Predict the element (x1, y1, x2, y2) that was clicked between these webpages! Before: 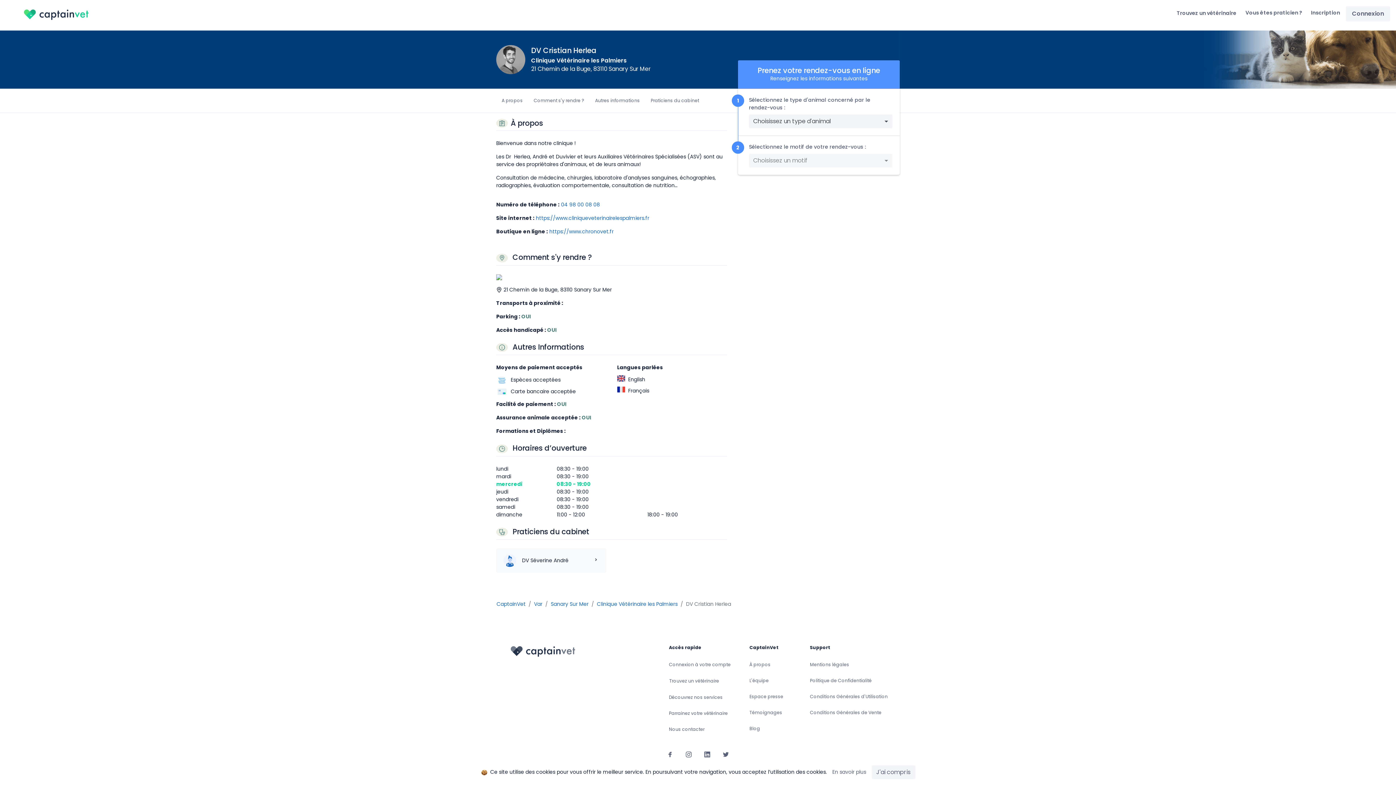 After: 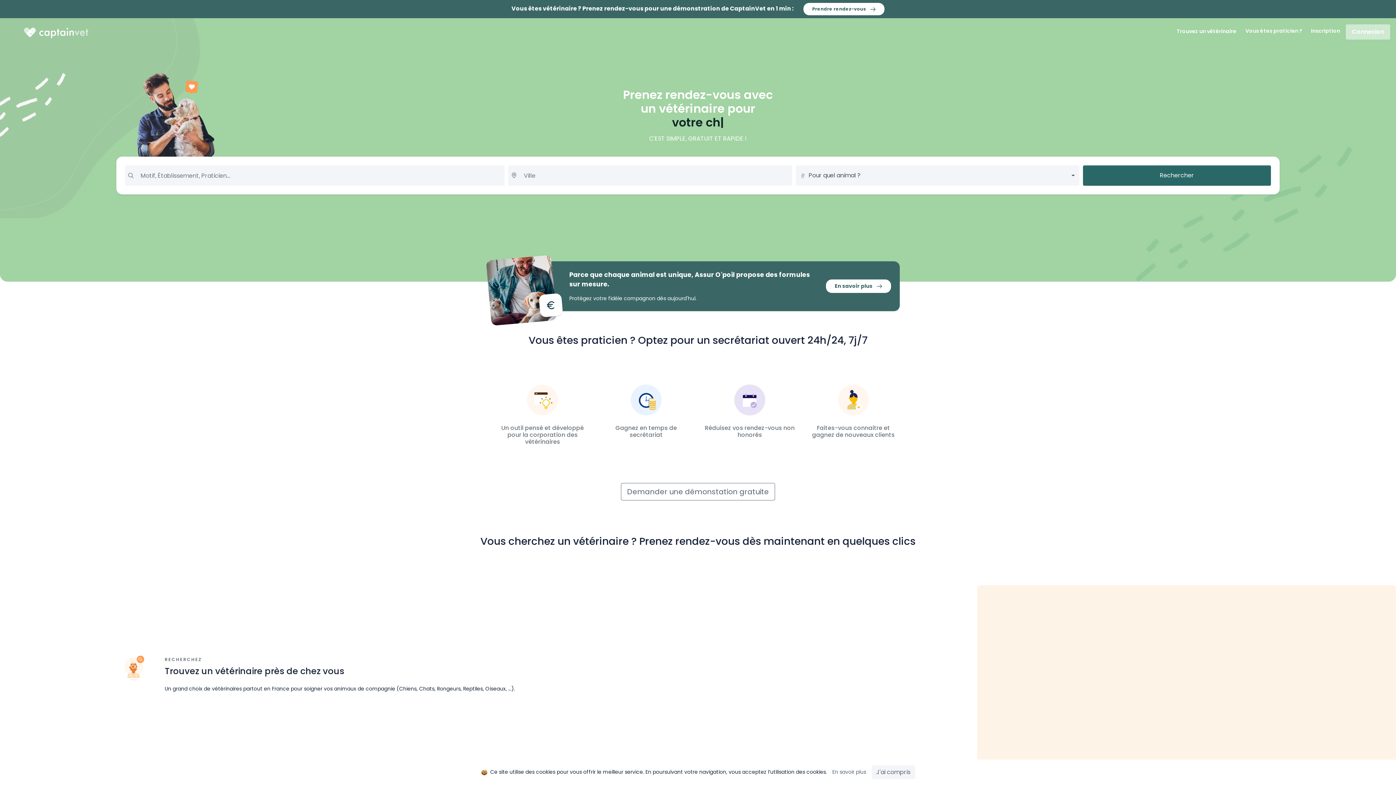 Action: label: CaptainVet bbox: (496, 600, 525, 608)